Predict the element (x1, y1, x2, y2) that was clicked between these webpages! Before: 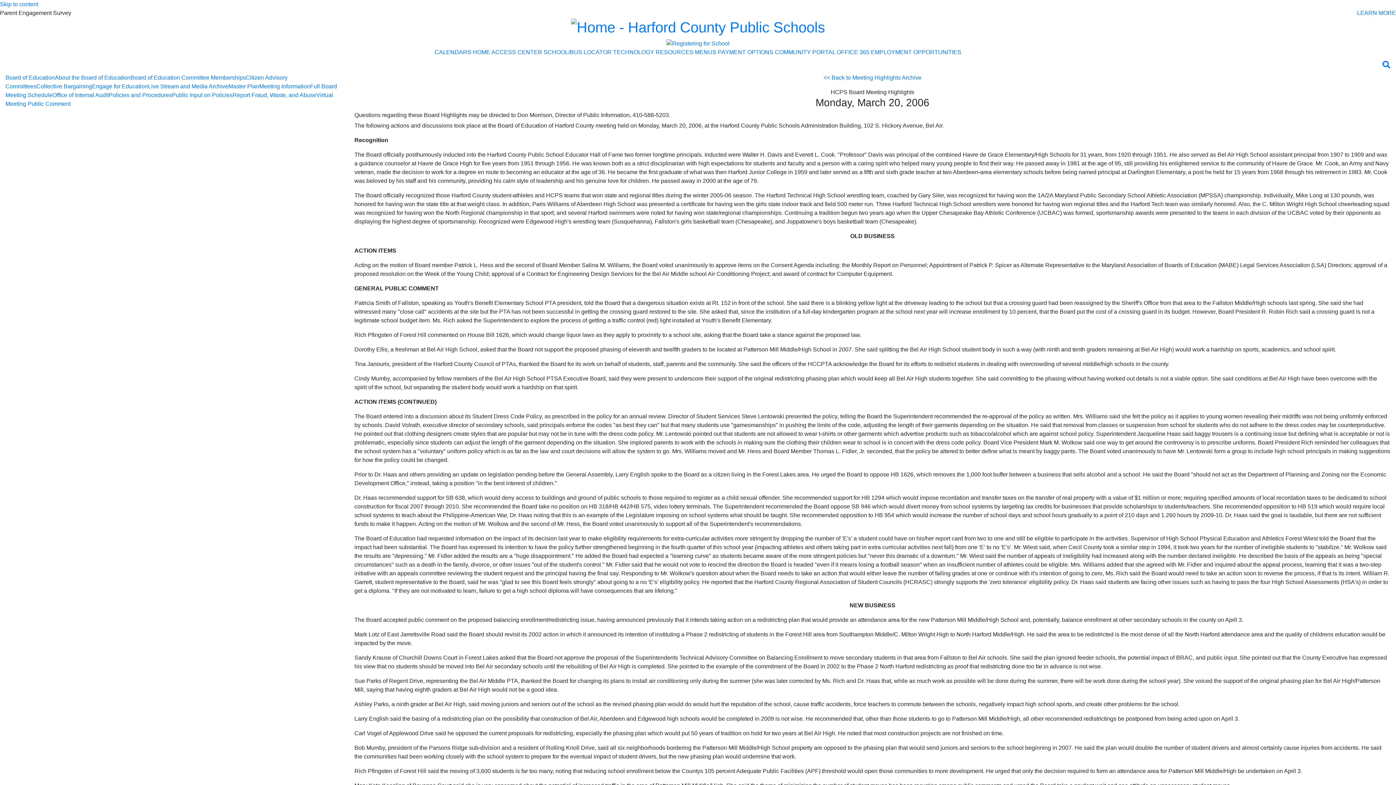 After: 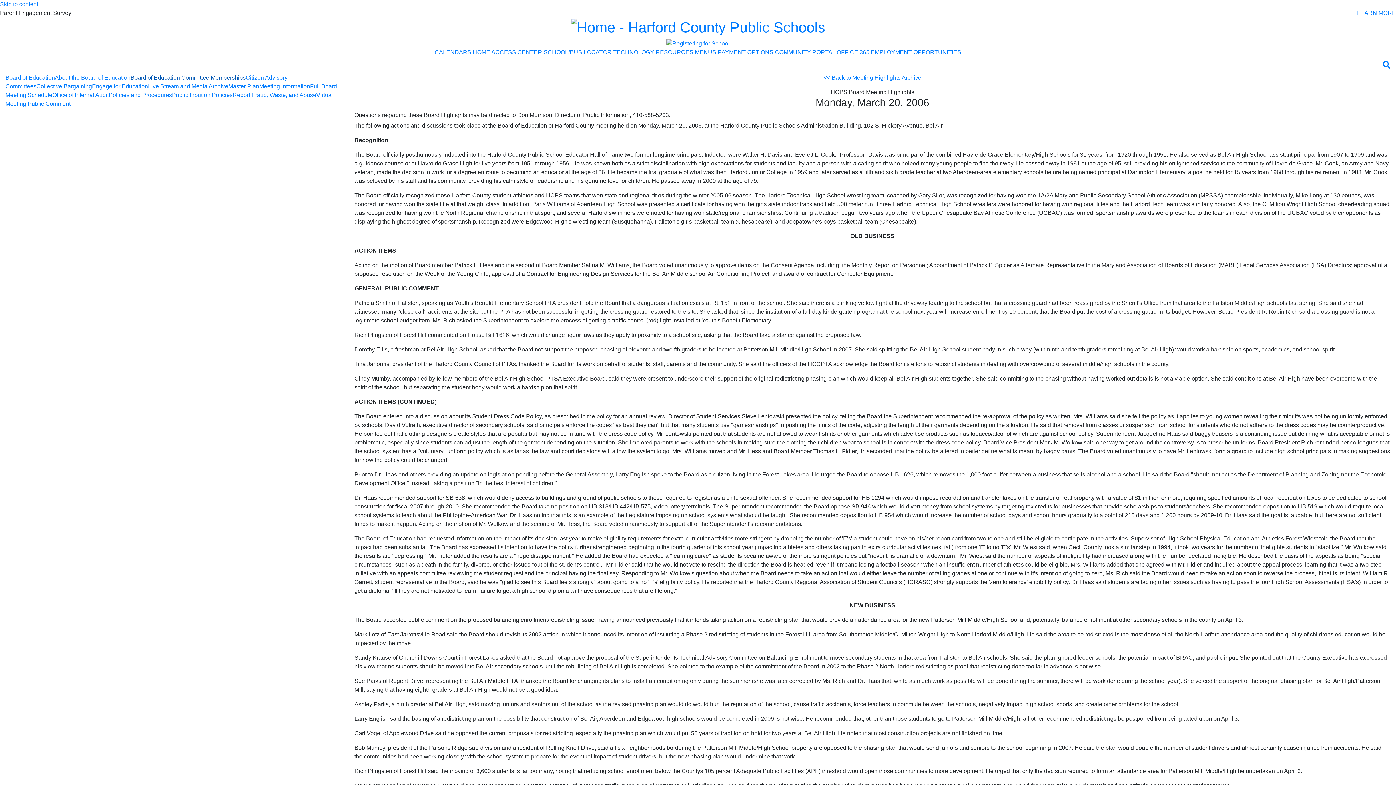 Action: bbox: (130, 74, 245, 80) label: Board of Education Committee Memberships